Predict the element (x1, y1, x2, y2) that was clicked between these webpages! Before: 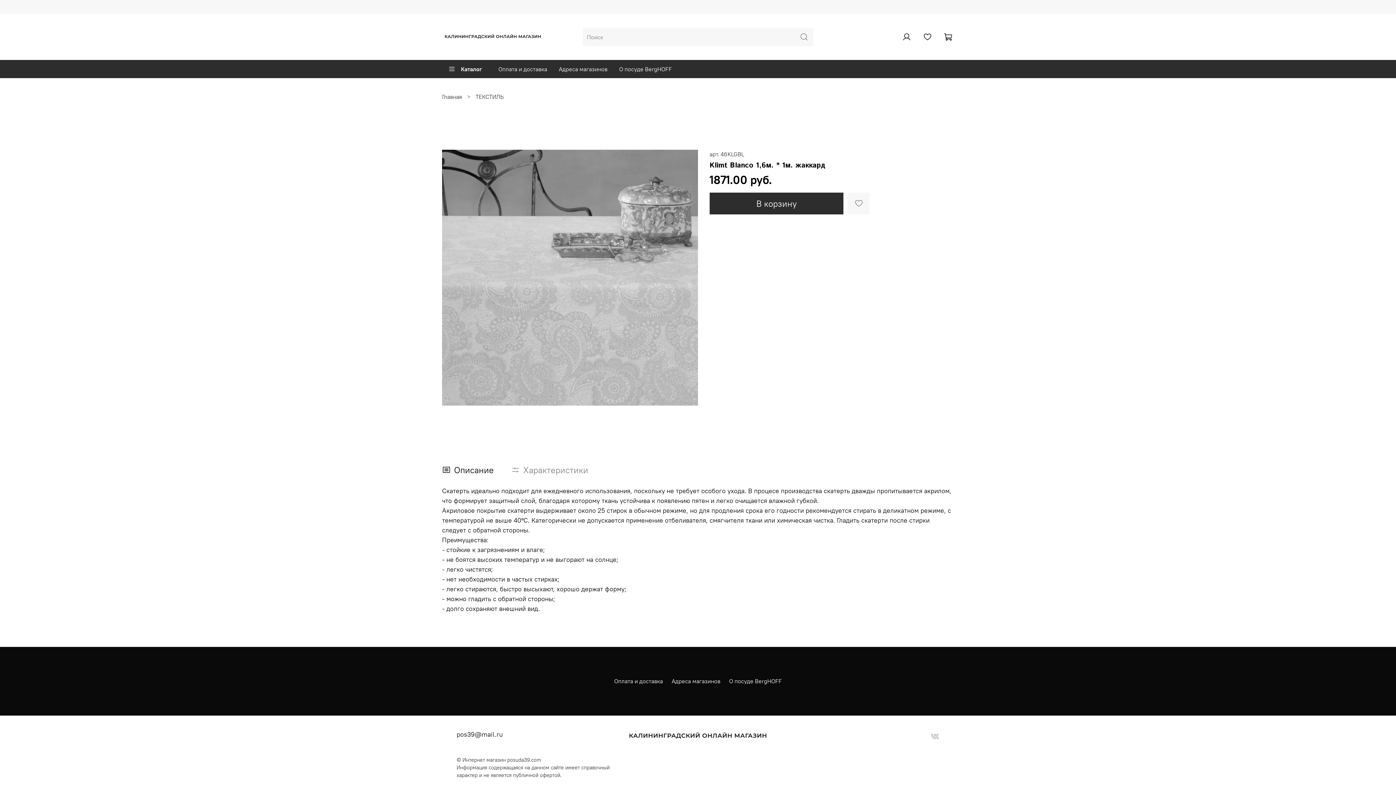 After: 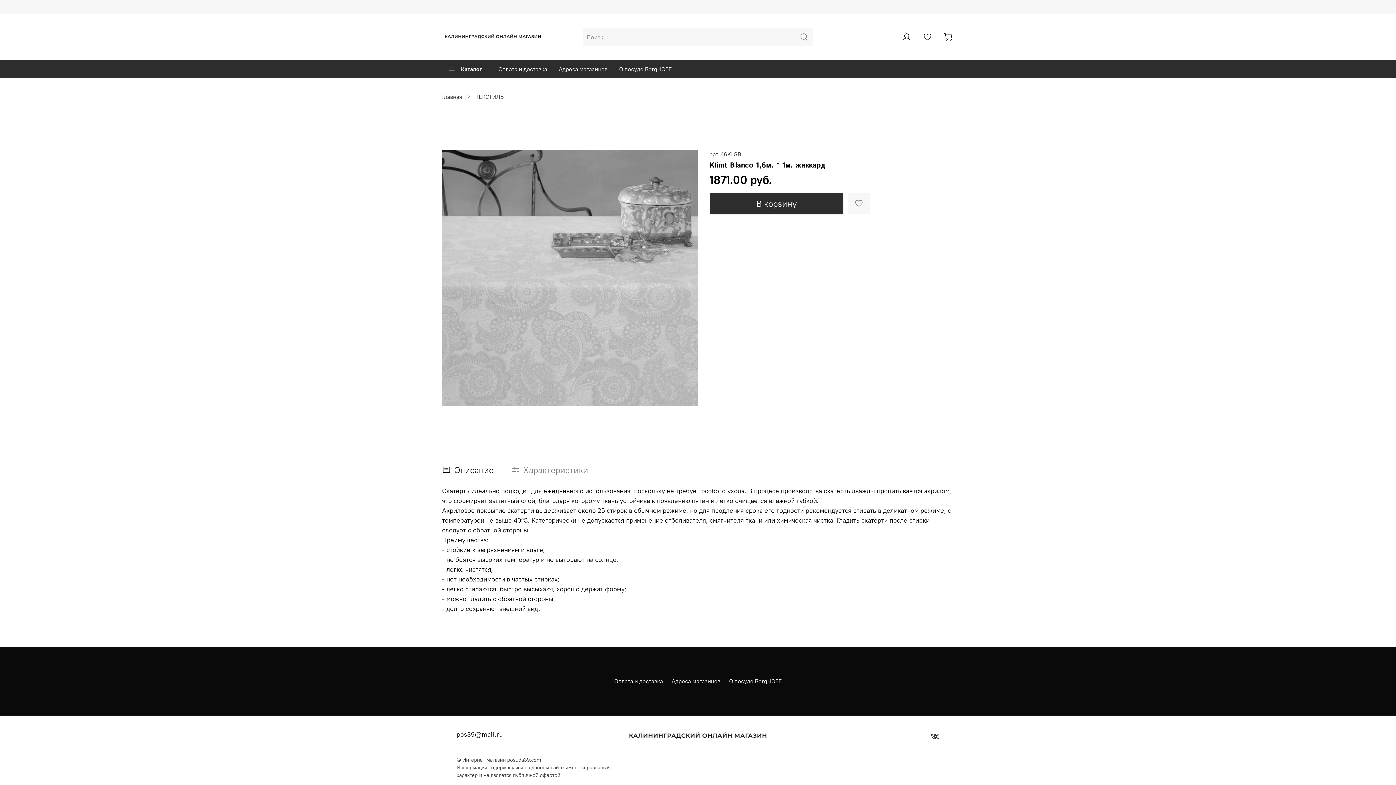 Action: bbox: (930, 732, 939, 742)